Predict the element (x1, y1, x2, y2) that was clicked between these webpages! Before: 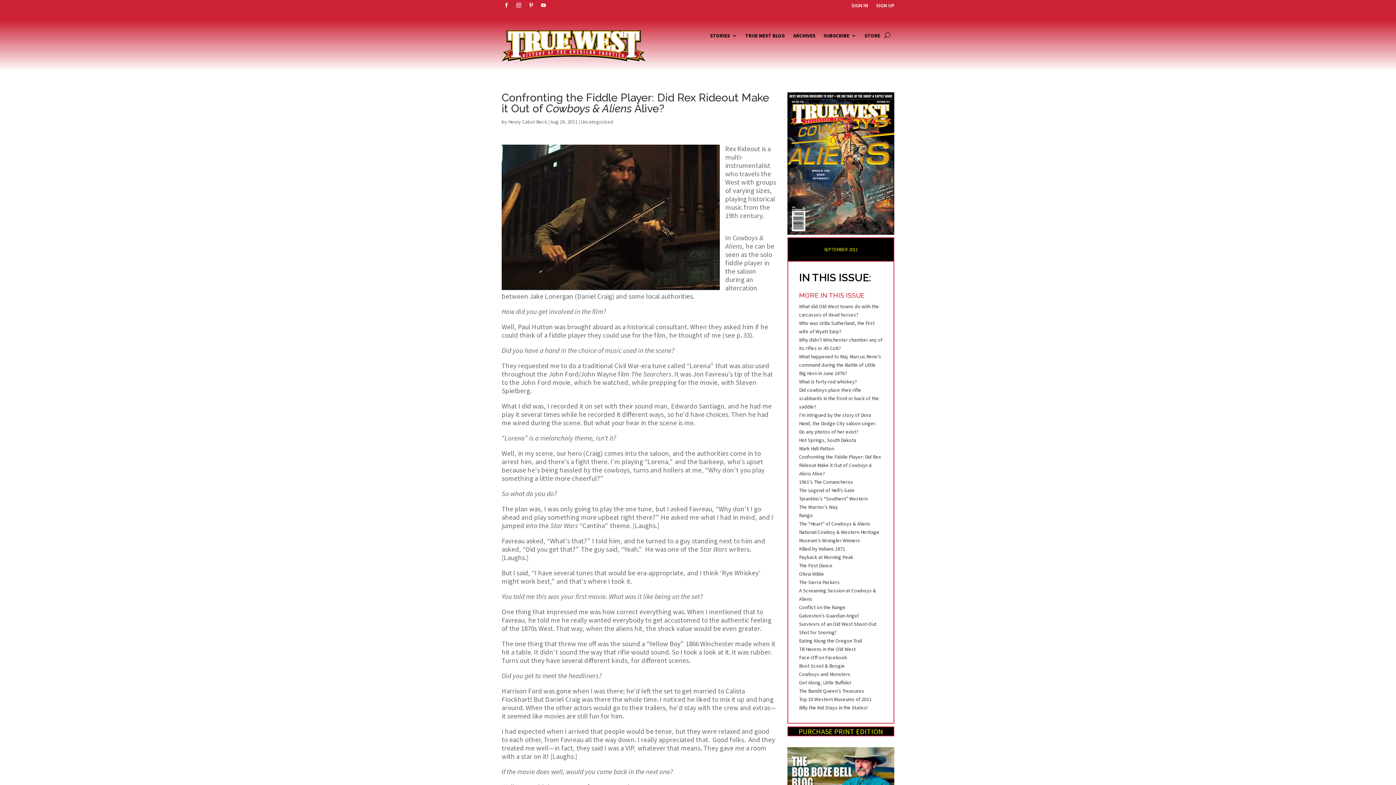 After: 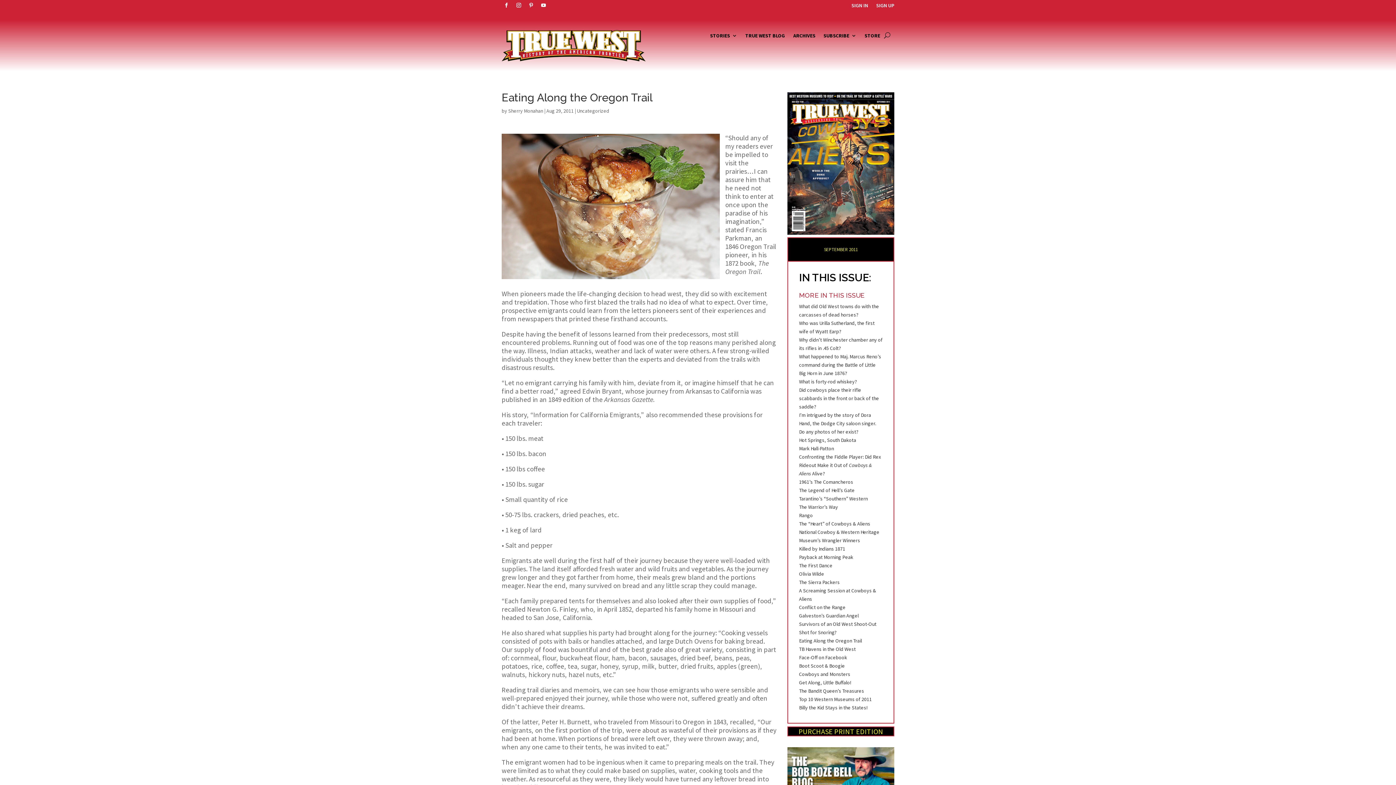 Action: label: Eating Along the Oregon Trail bbox: (799, 637, 862, 644)